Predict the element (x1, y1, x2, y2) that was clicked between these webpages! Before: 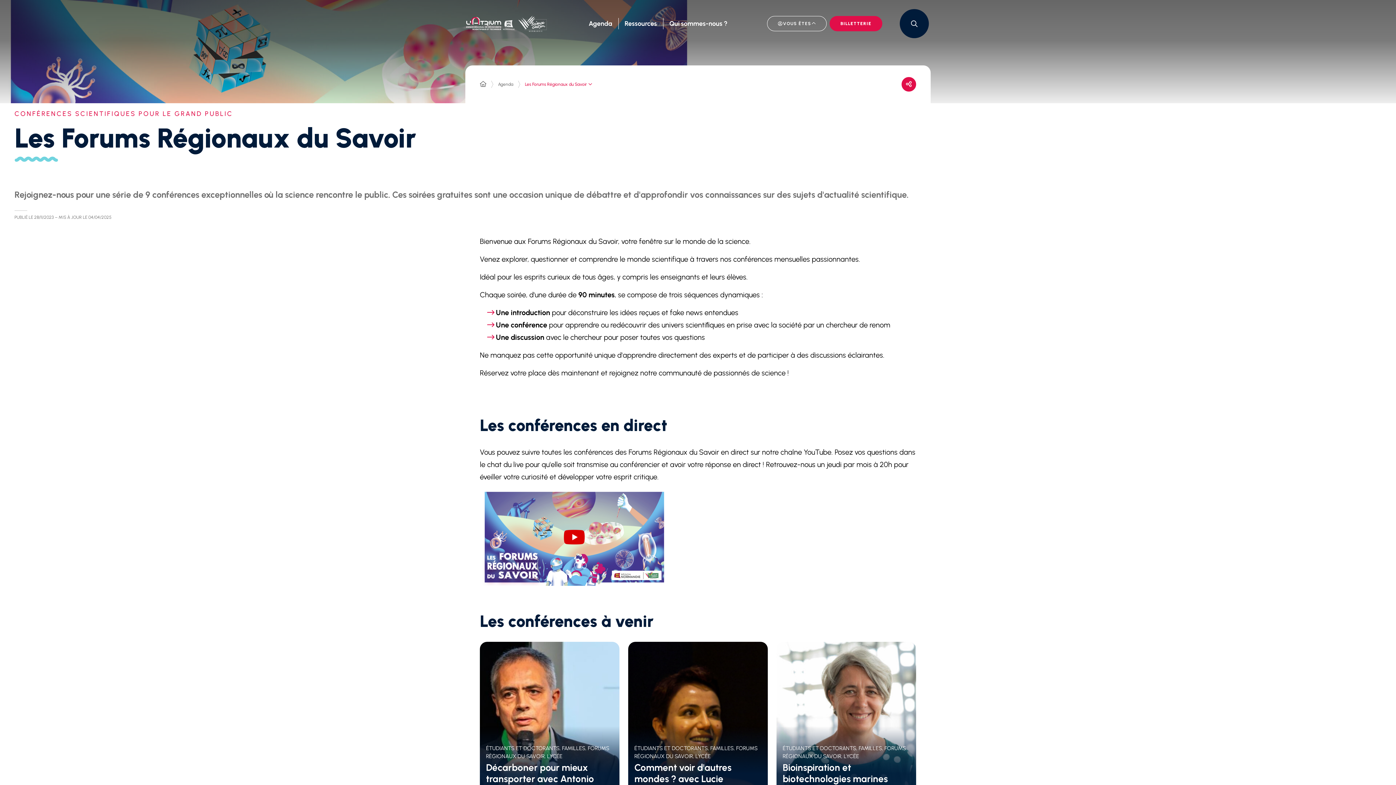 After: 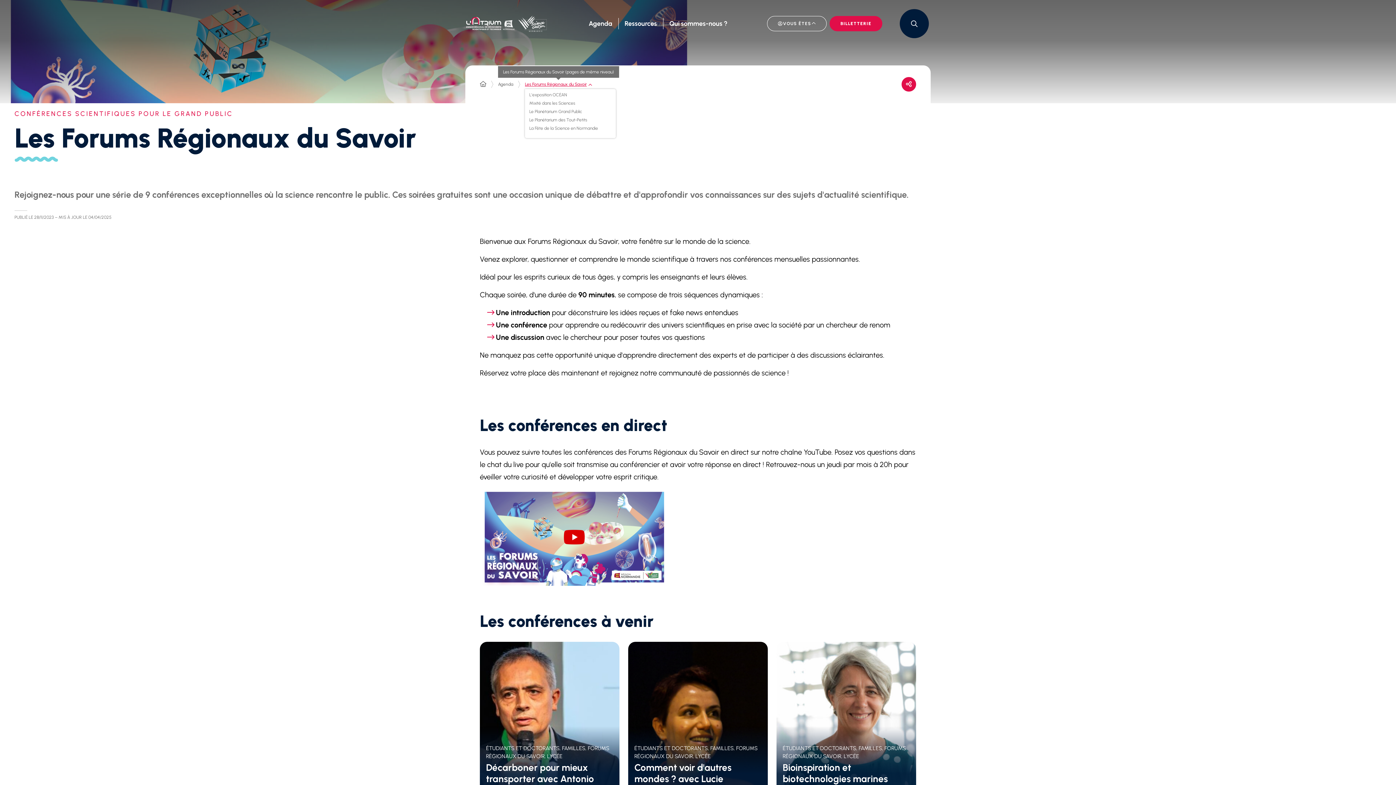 Action: bbox: (525, 80, 592, 87) label: Les Forums Régionaux du Savoir
Pages de même niveau